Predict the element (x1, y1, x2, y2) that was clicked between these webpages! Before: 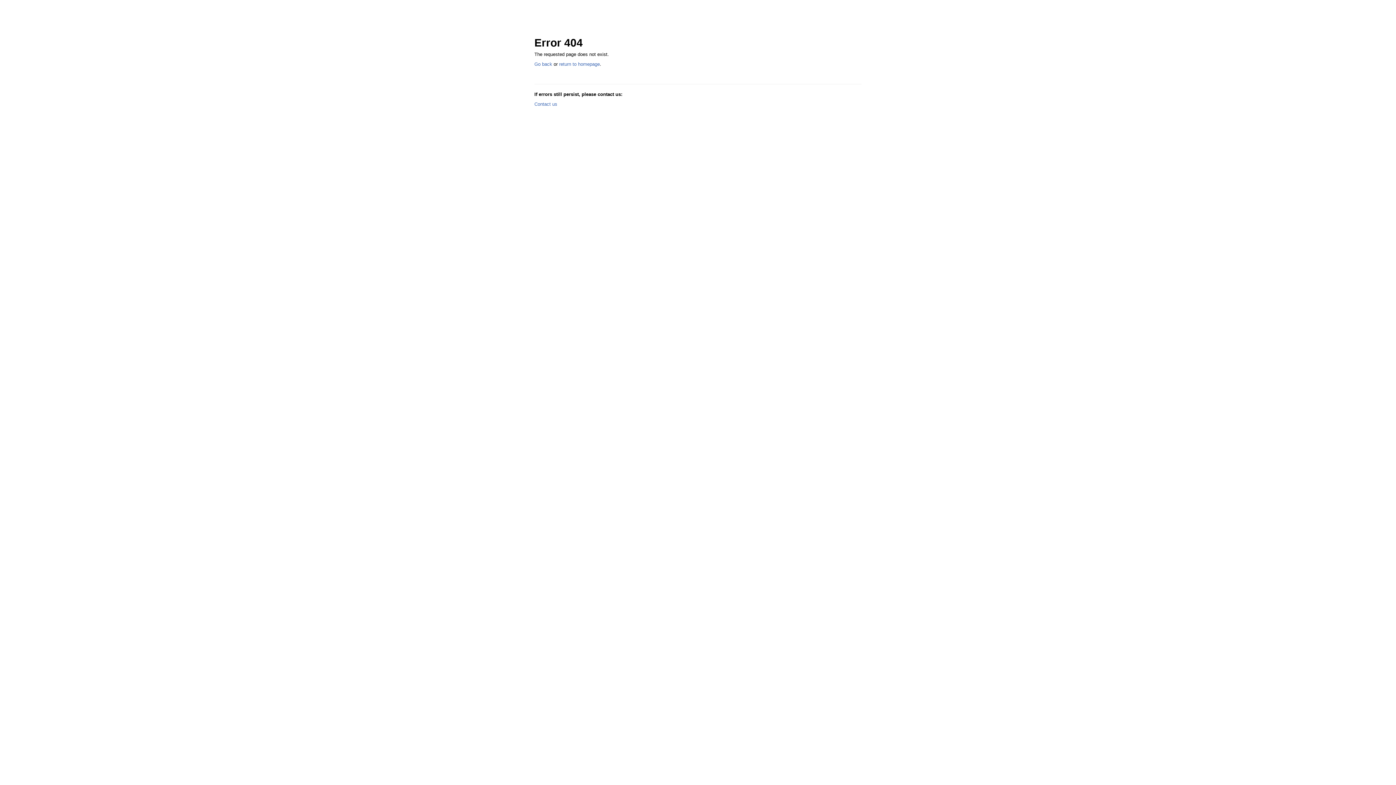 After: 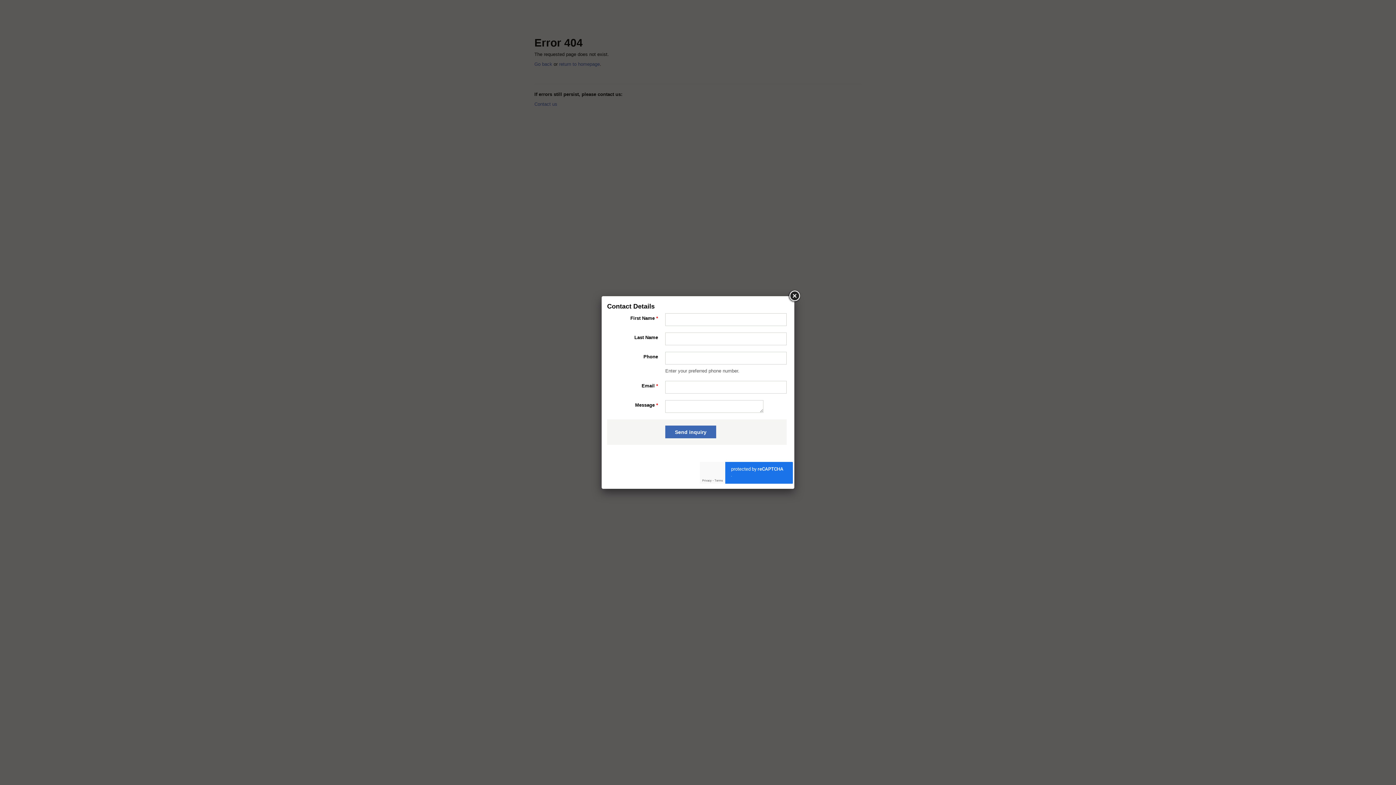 Action: bbox: (534, 101, 557, 106) label: Contact us